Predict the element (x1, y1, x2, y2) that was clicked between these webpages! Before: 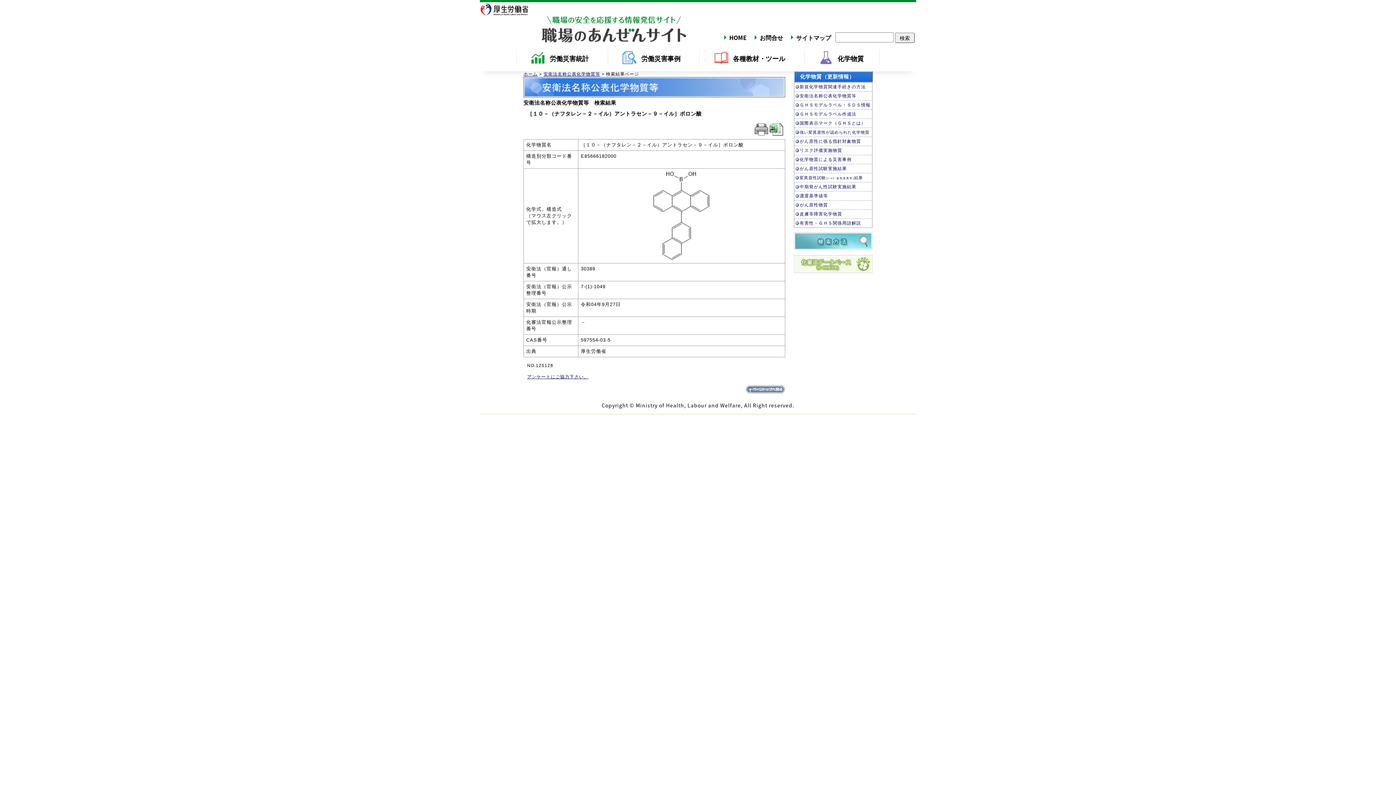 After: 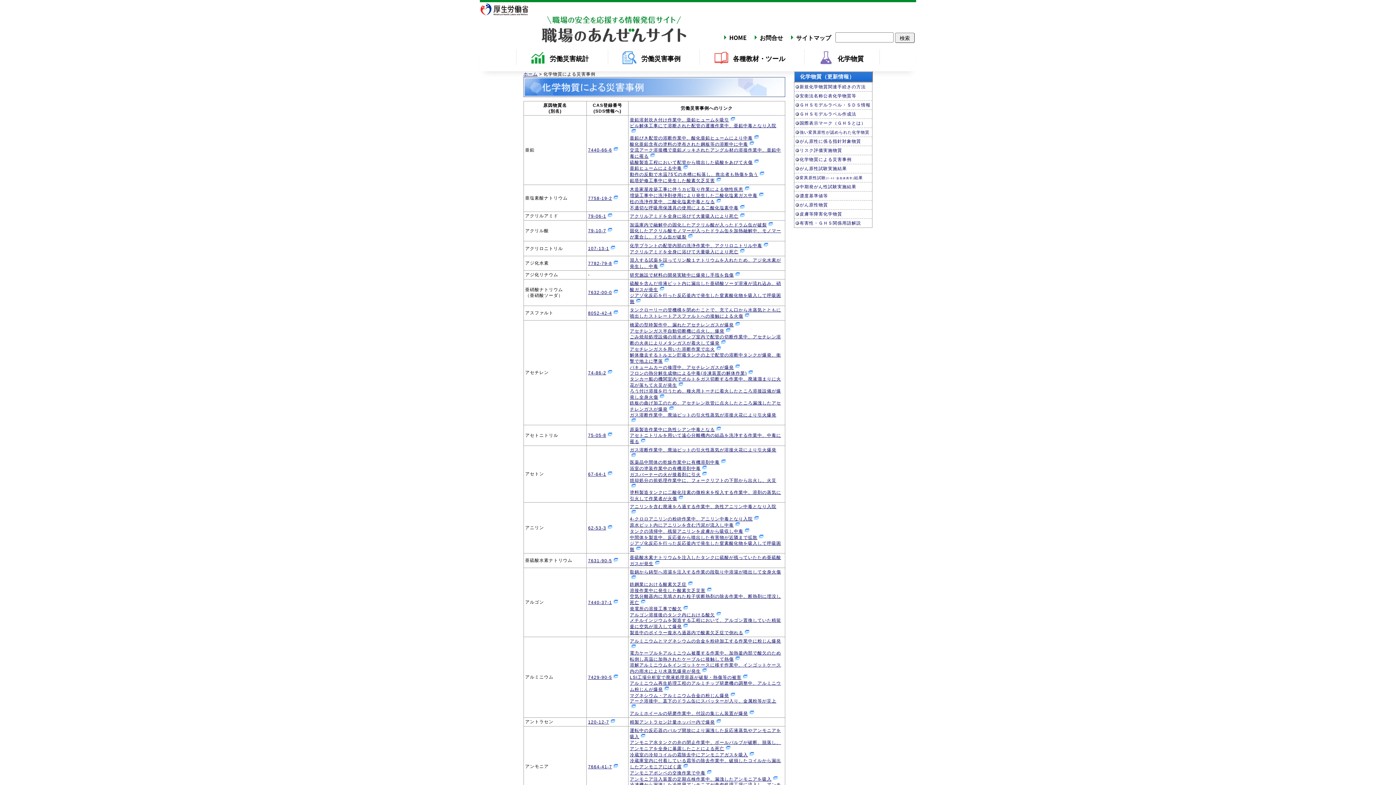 Action: label: 化学物質による災害事例 bbox: (794, 155, 872, 164)